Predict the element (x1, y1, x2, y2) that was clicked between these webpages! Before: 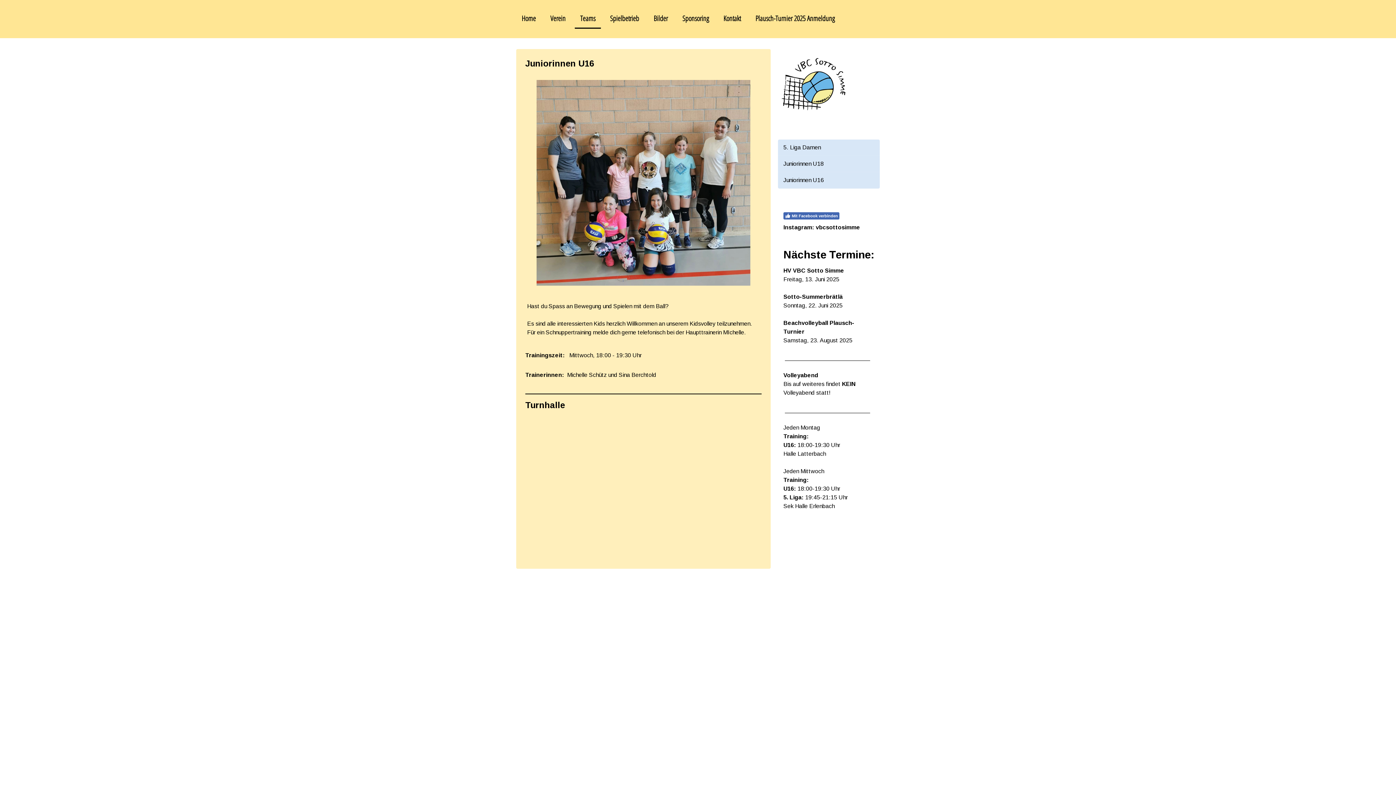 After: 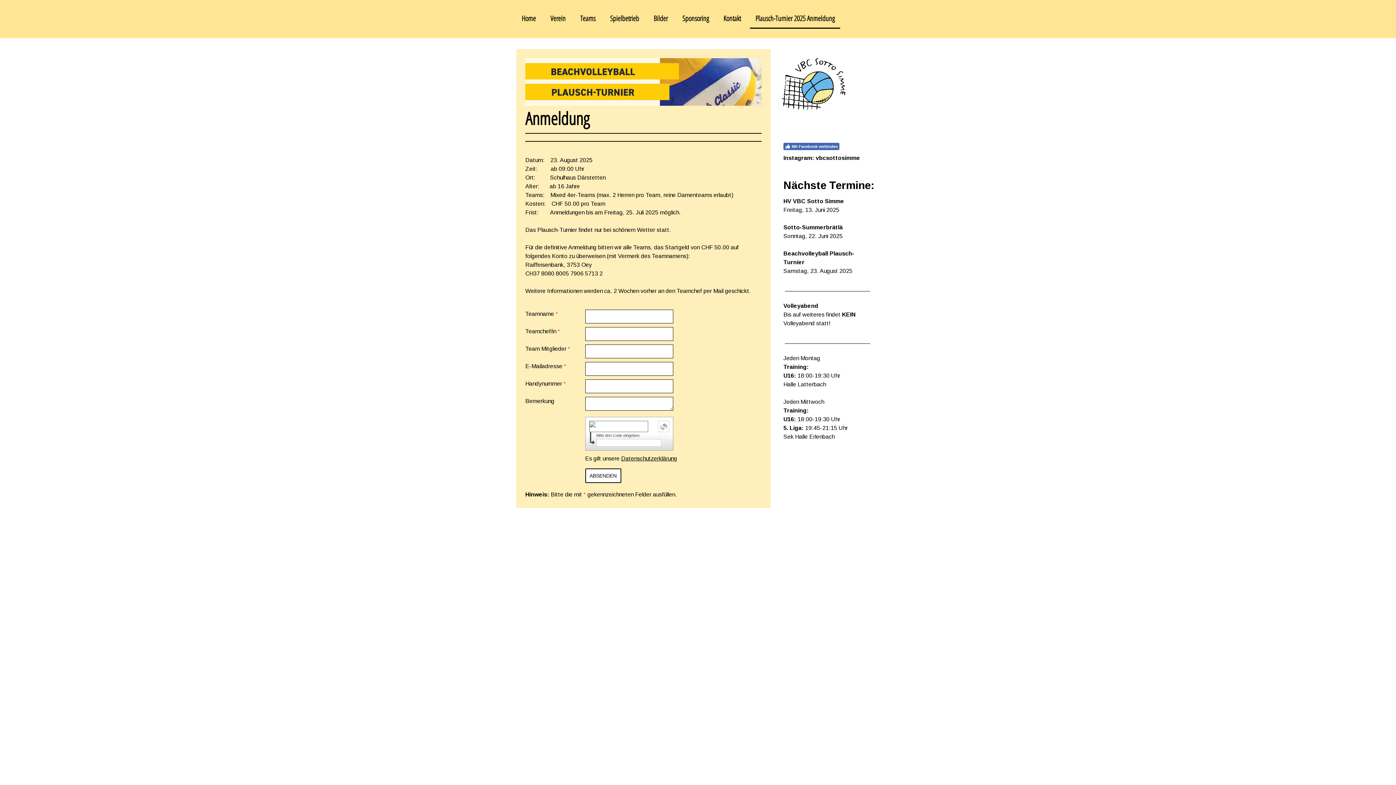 Action: bbox: (750, 9, 840, 28) label: Plausch-Turnier 2025 Anmeldung